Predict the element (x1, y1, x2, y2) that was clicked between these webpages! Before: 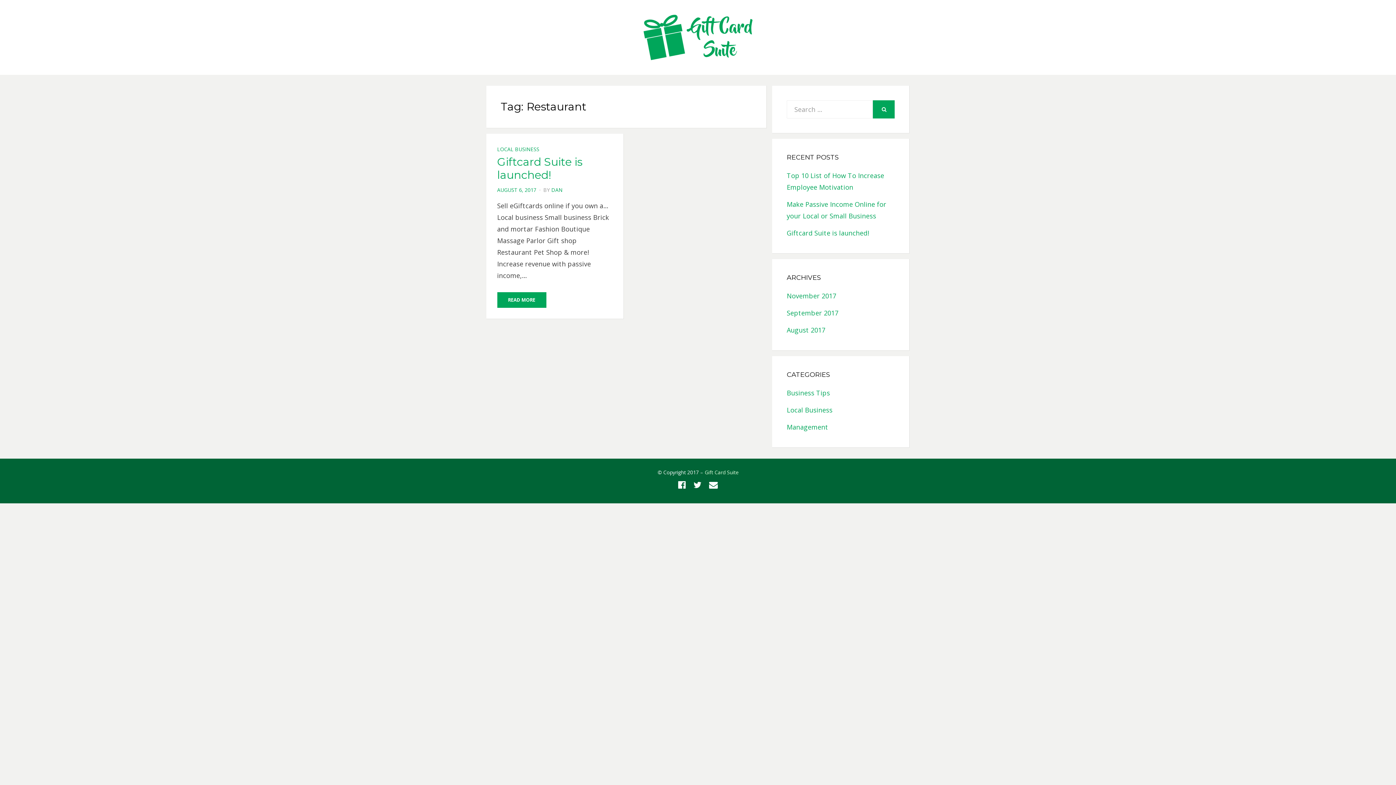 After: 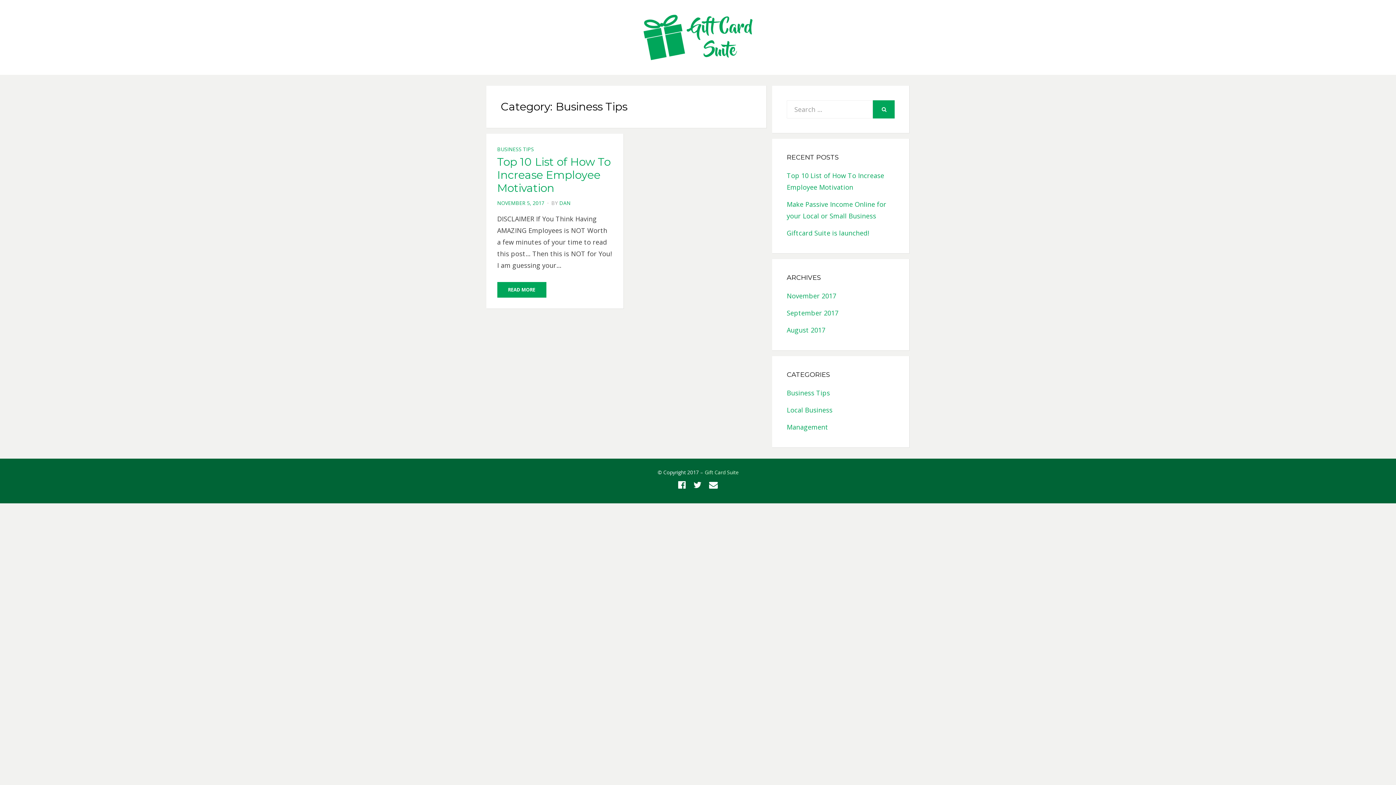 Action: bbox: (786, 388, 830, 397) label: Business Tips